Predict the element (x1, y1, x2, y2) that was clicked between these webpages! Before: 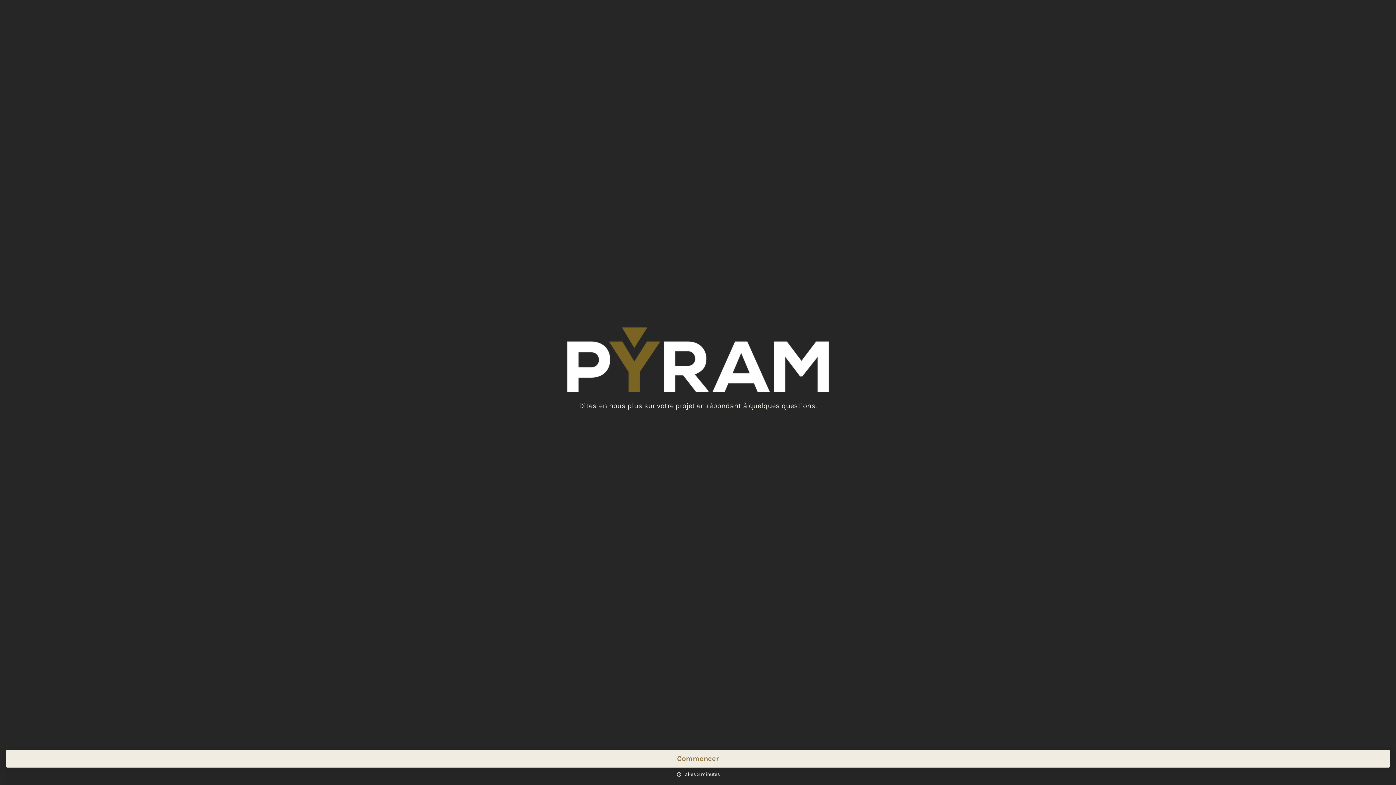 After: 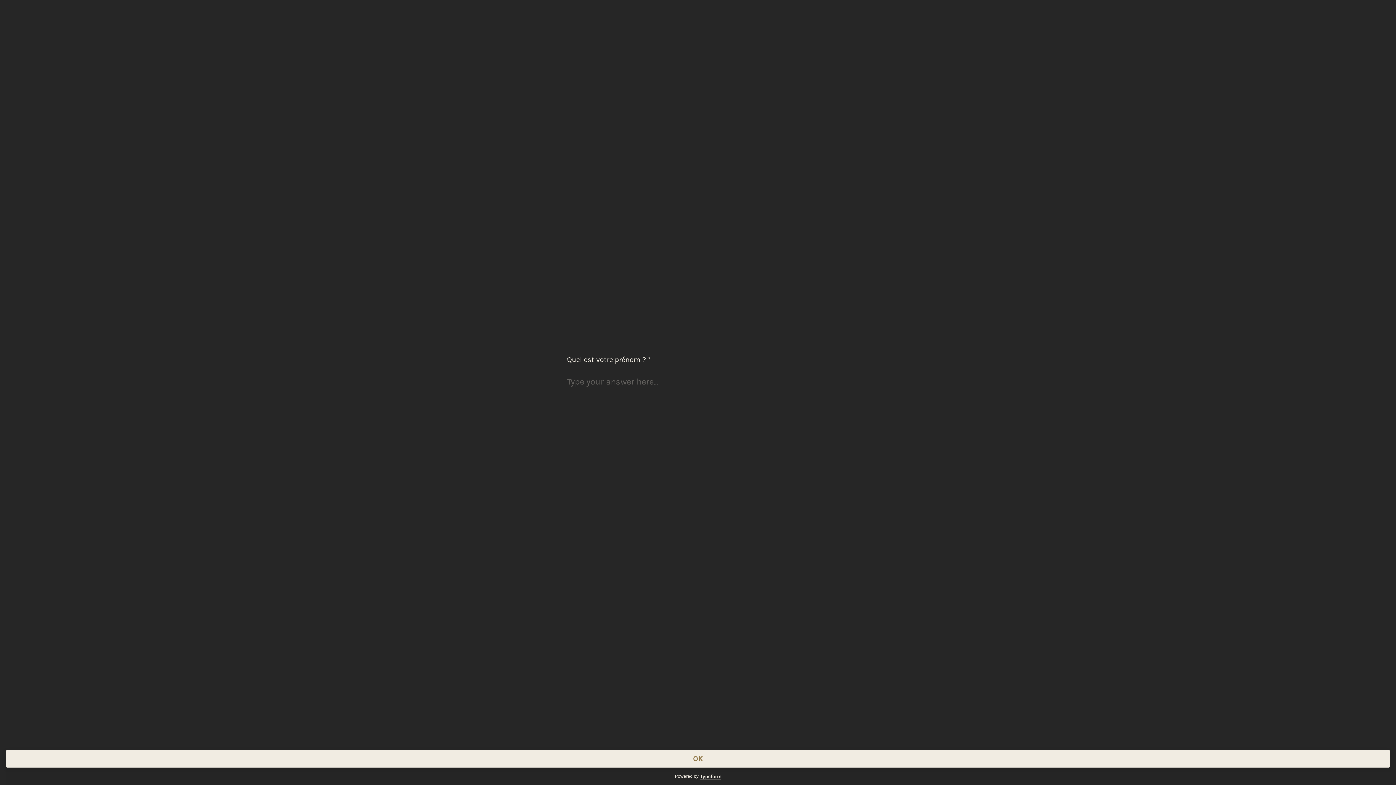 Action: bbox: (5, 750, 1390, 768) label: Commencer